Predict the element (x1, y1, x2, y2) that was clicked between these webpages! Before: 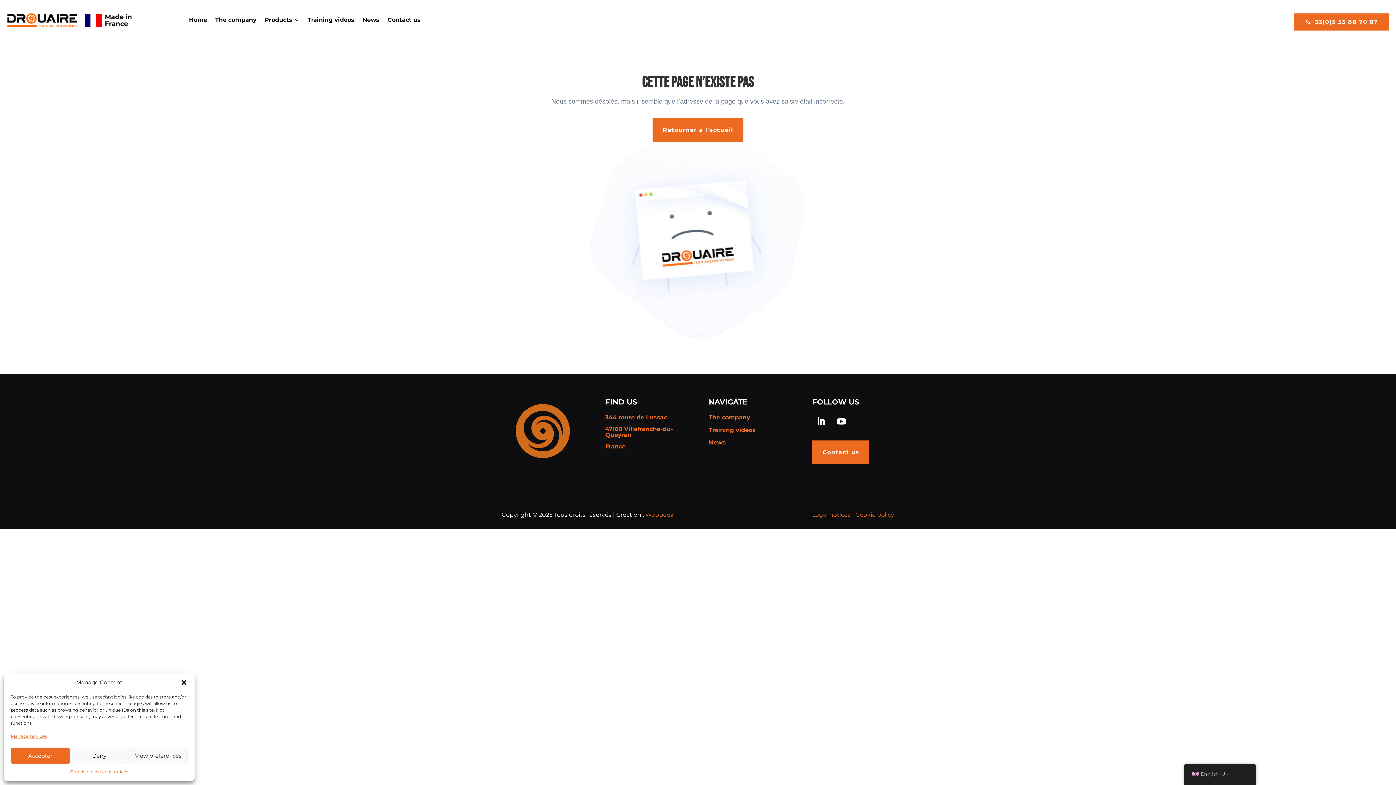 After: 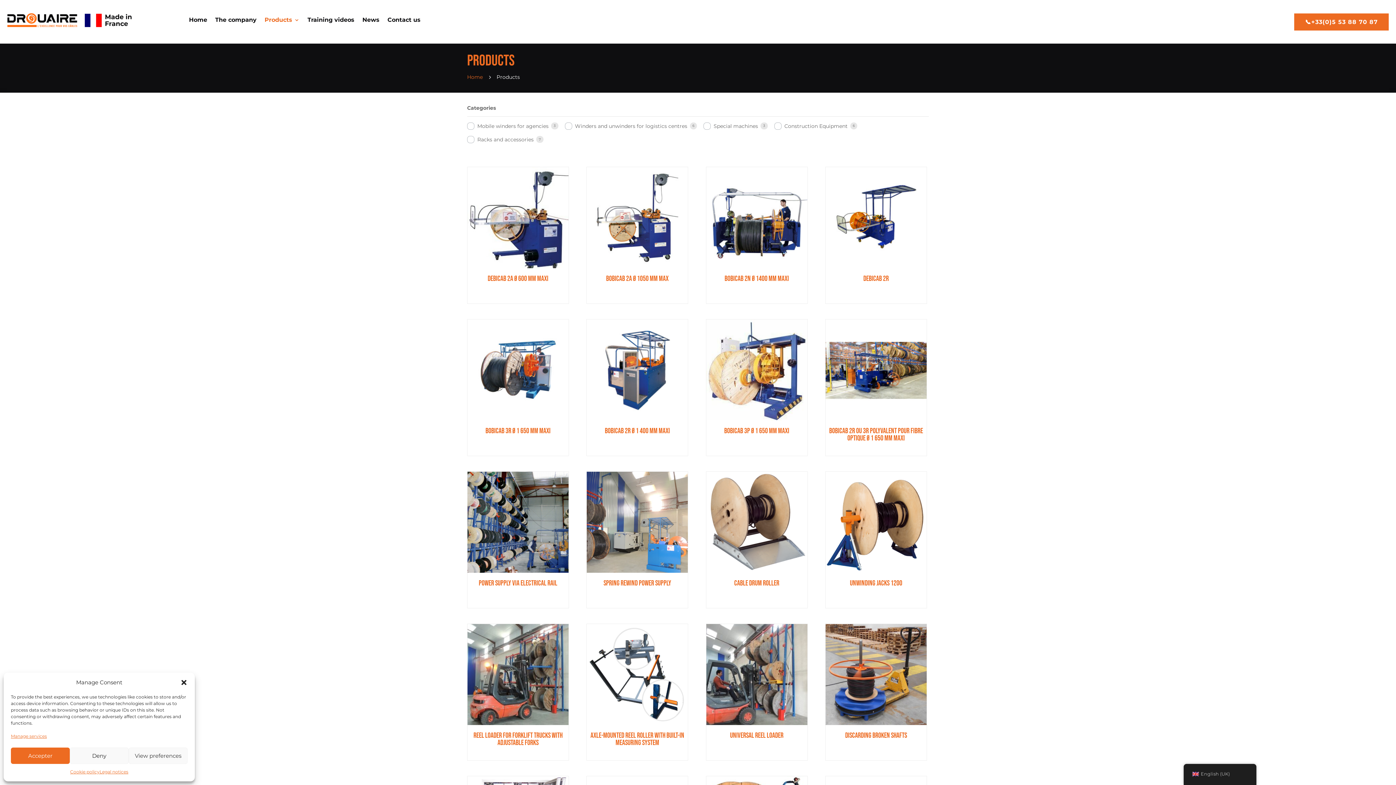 Action: label: Products bbox: (264, 17, 299, 25)